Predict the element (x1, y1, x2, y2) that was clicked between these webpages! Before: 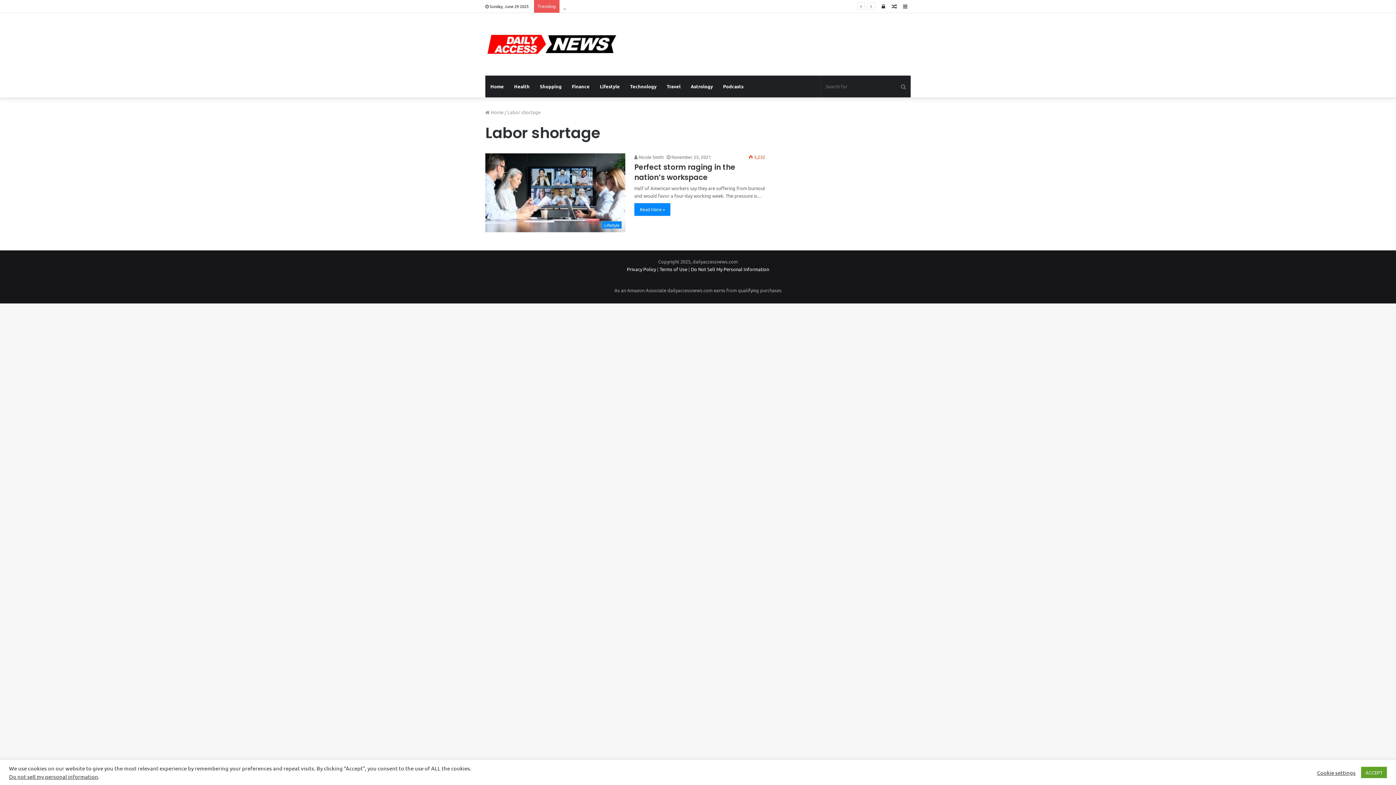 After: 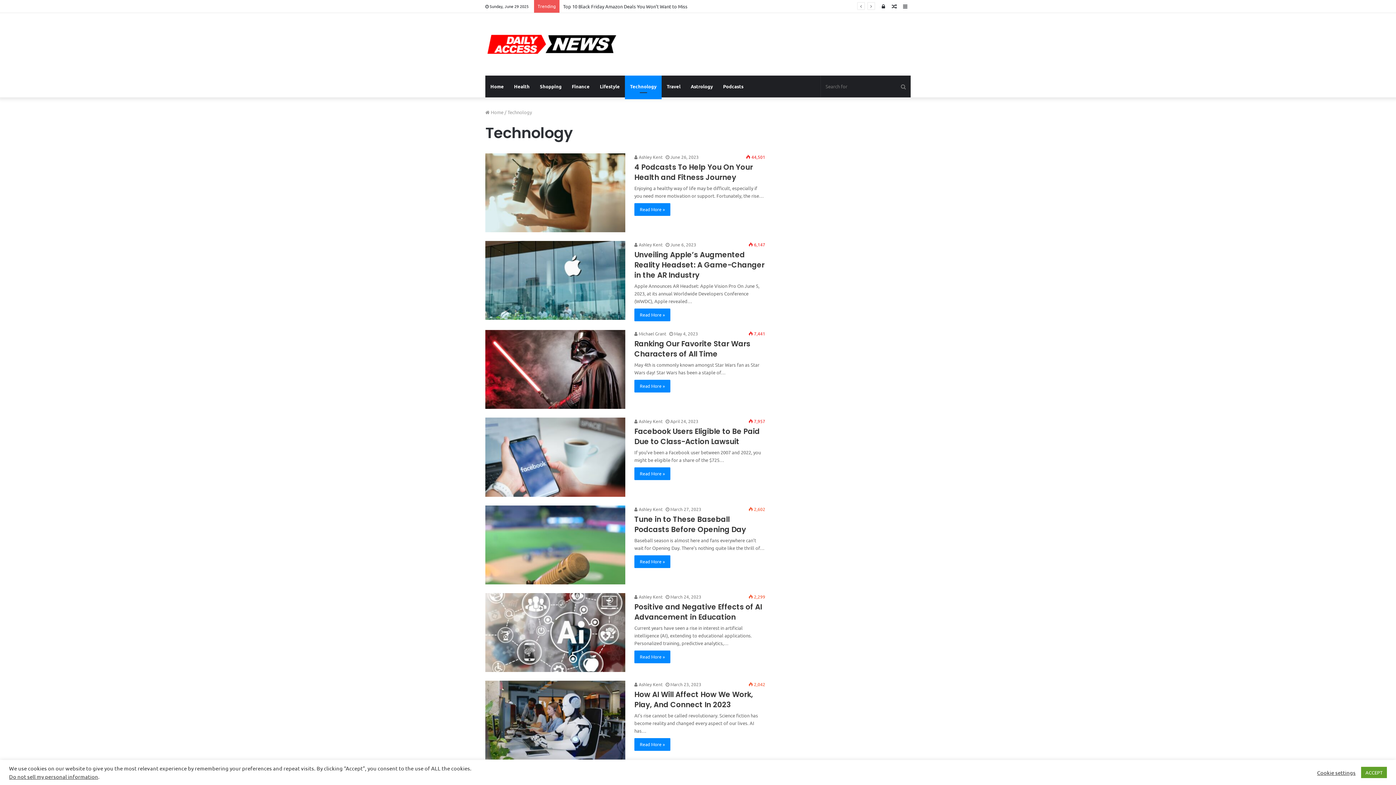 Action: label: Technology bbox: (625, 75, 661, 97)